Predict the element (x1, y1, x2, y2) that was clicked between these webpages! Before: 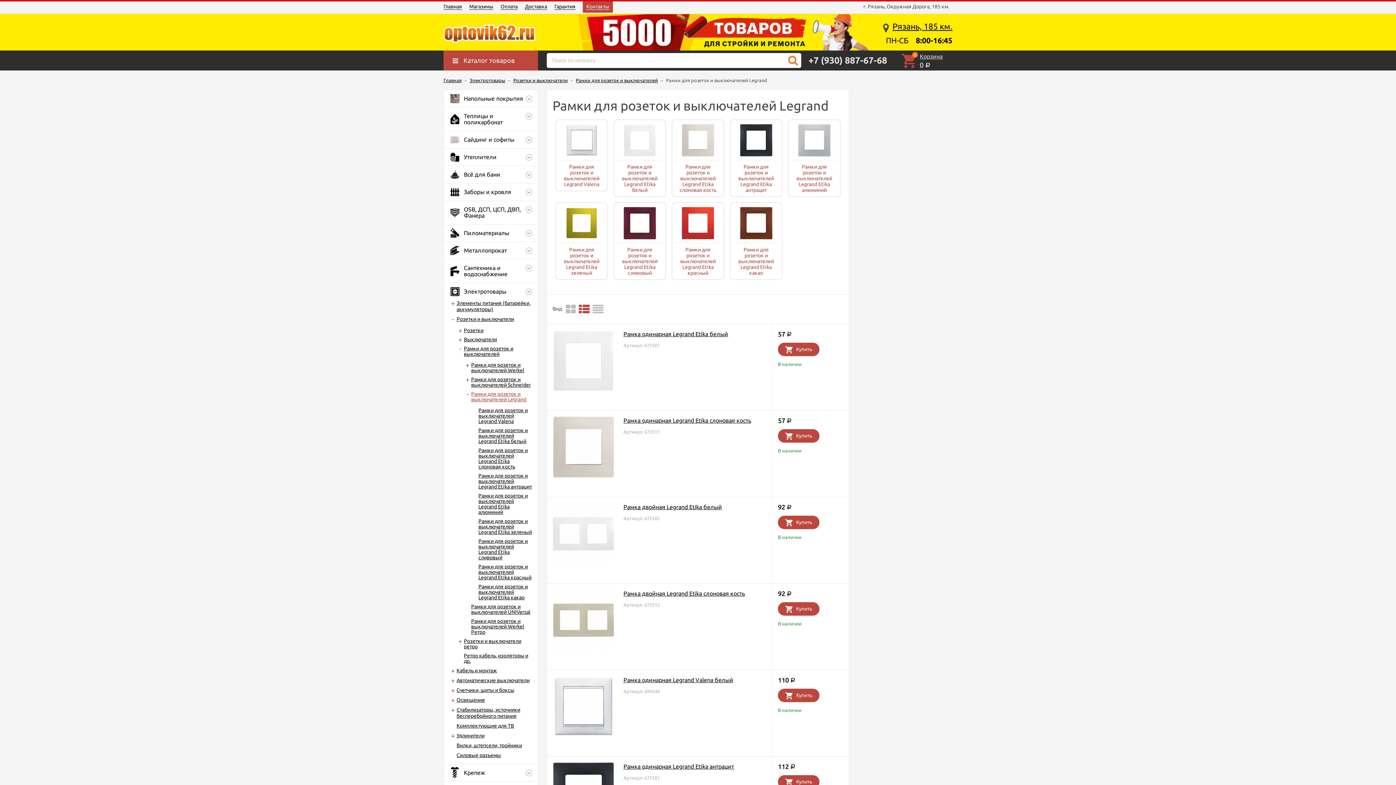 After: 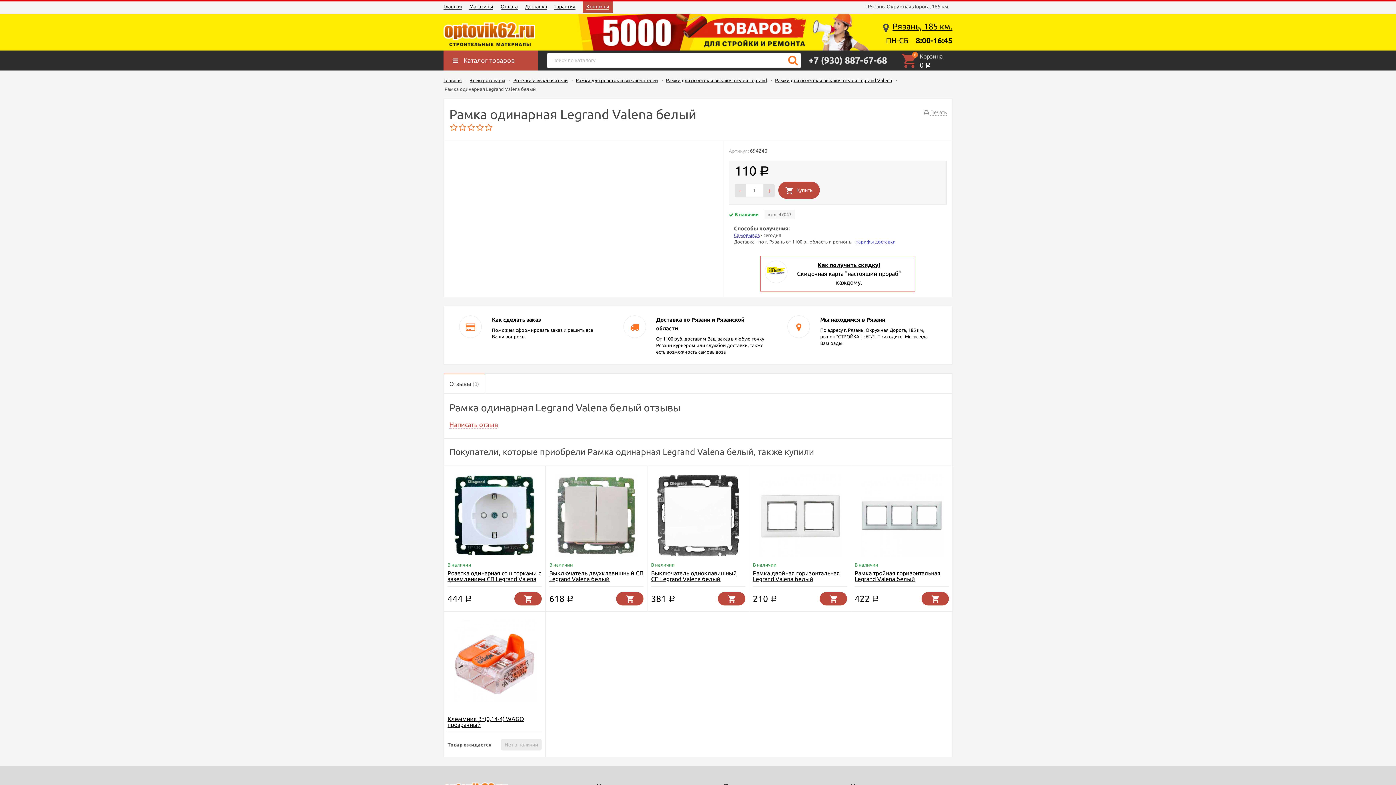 Action: bbox: (552, 676, 614, 740)